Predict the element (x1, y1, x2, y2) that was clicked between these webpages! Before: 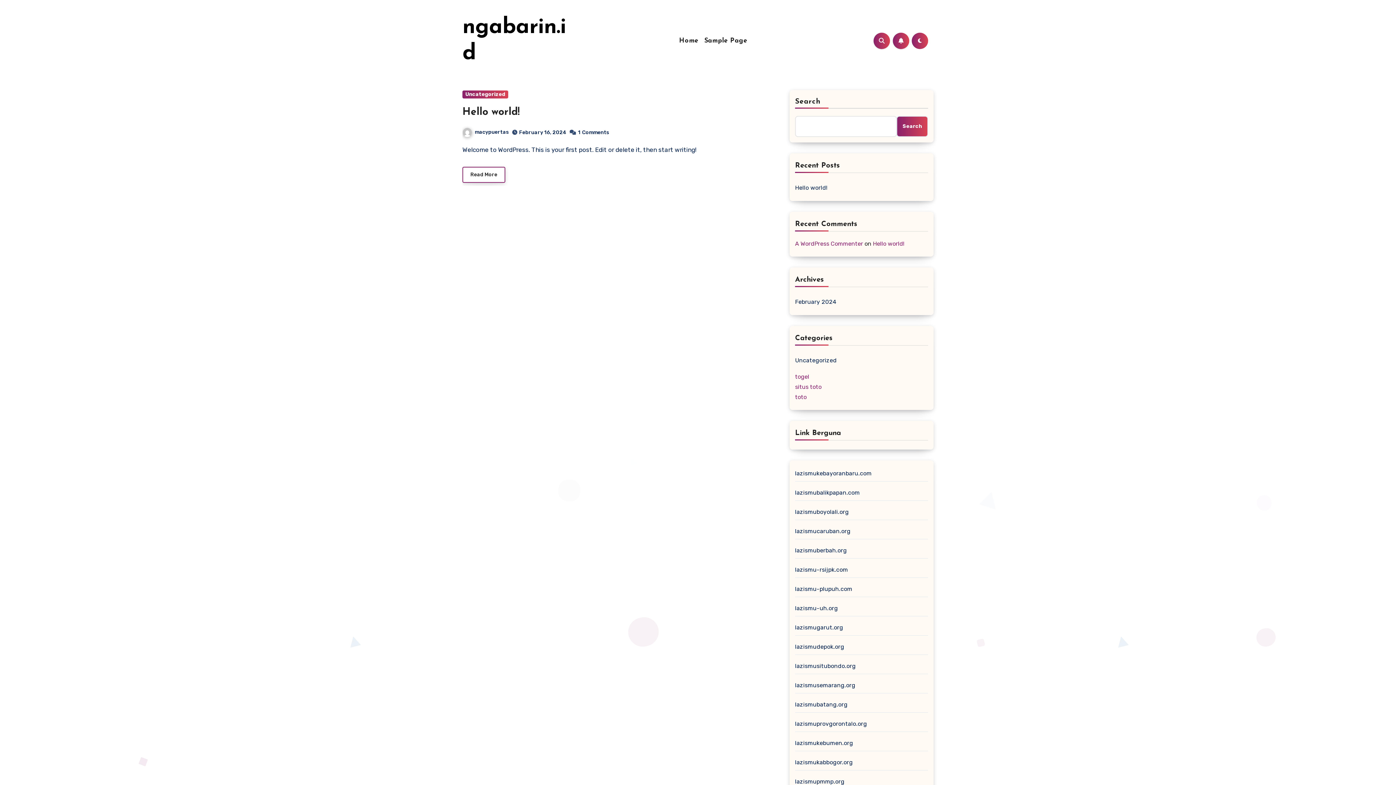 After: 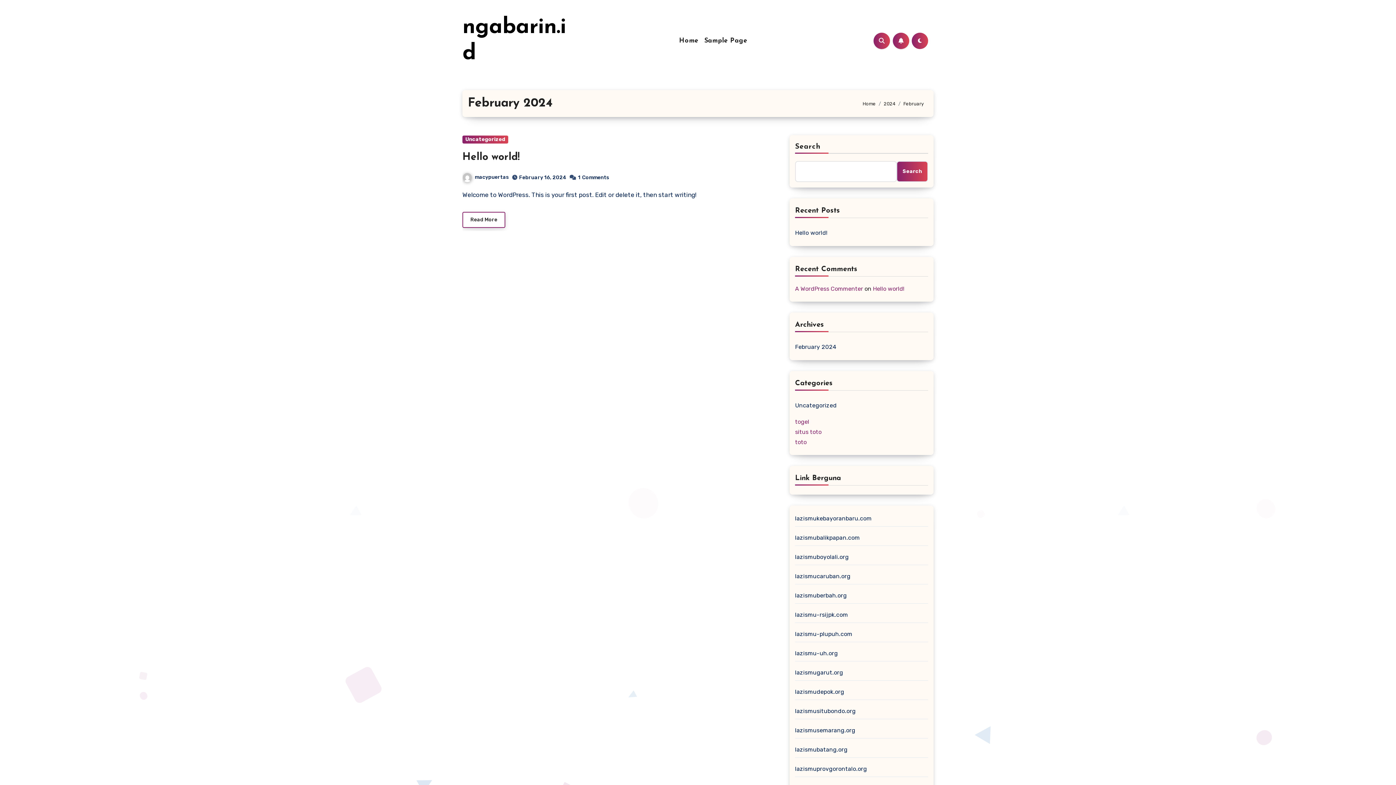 Action: label: February 2024 bbox: (795, 298, 836, 305)